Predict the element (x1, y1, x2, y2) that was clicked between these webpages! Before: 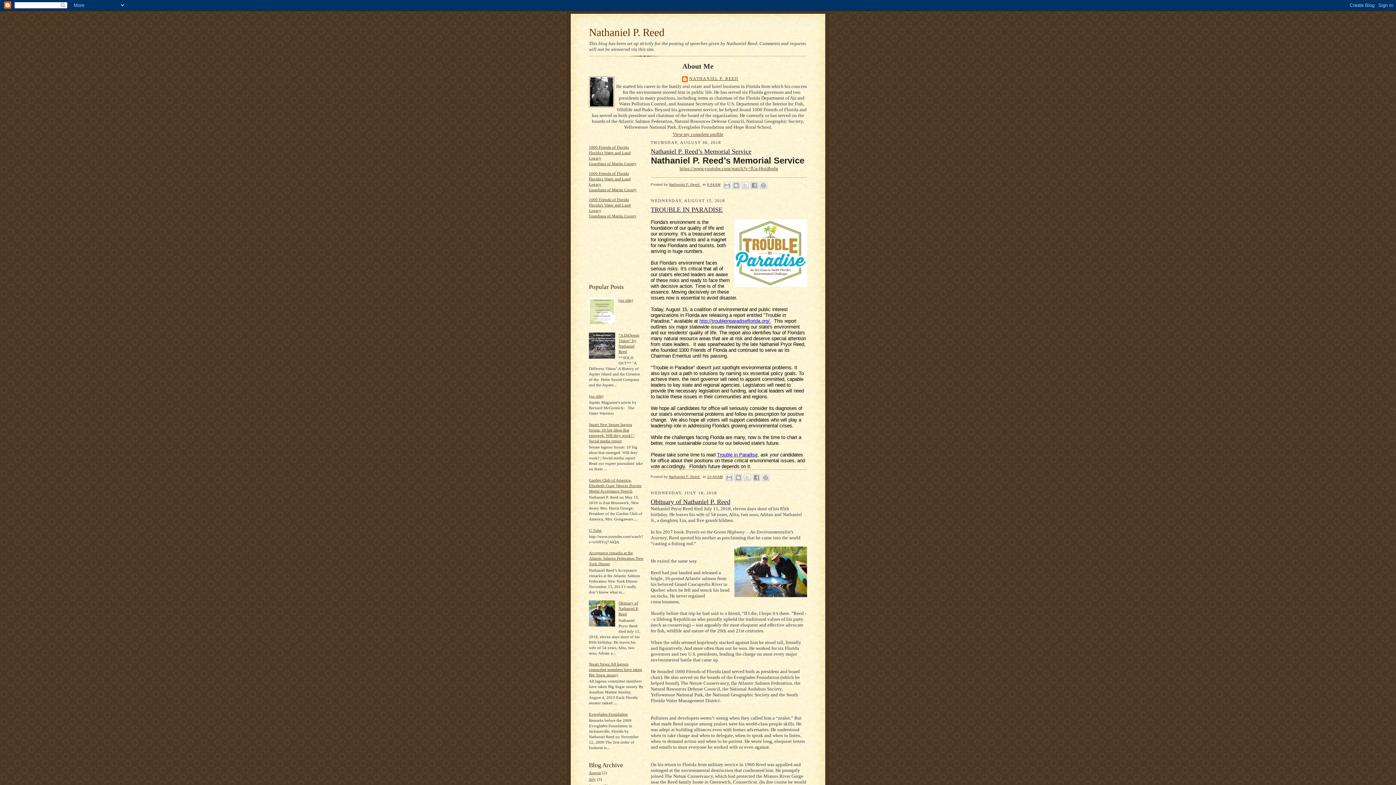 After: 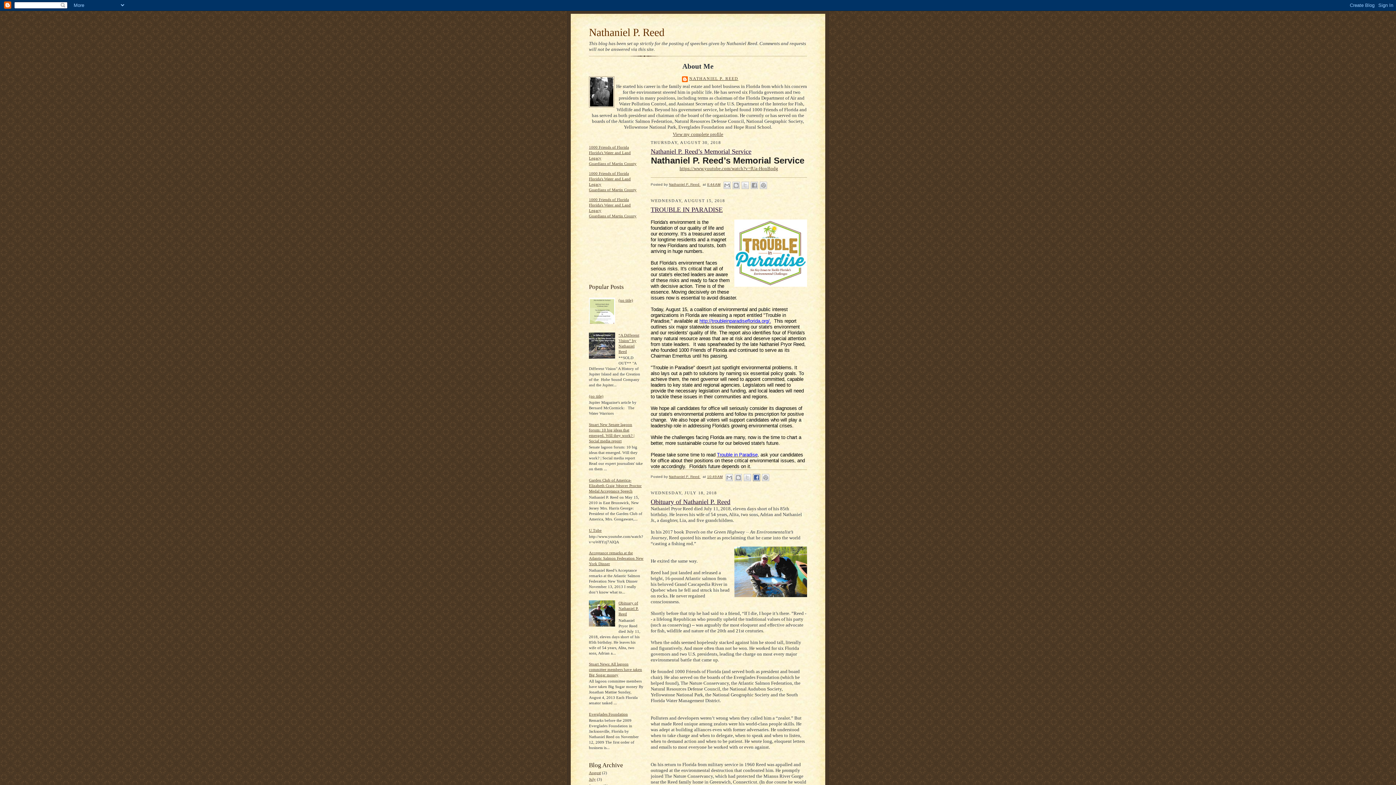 Action: bbox: (753, 474, 760, 481) label: Share to Facebook